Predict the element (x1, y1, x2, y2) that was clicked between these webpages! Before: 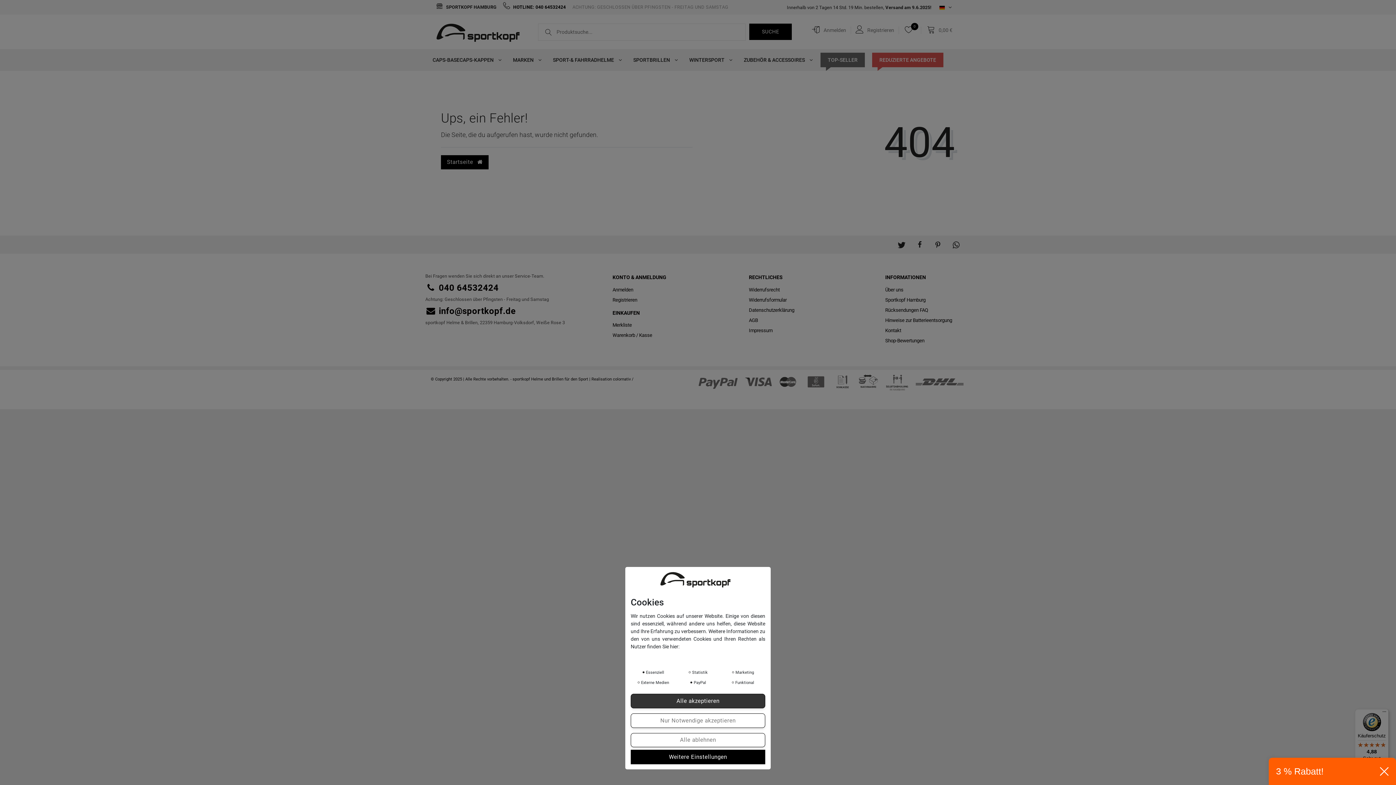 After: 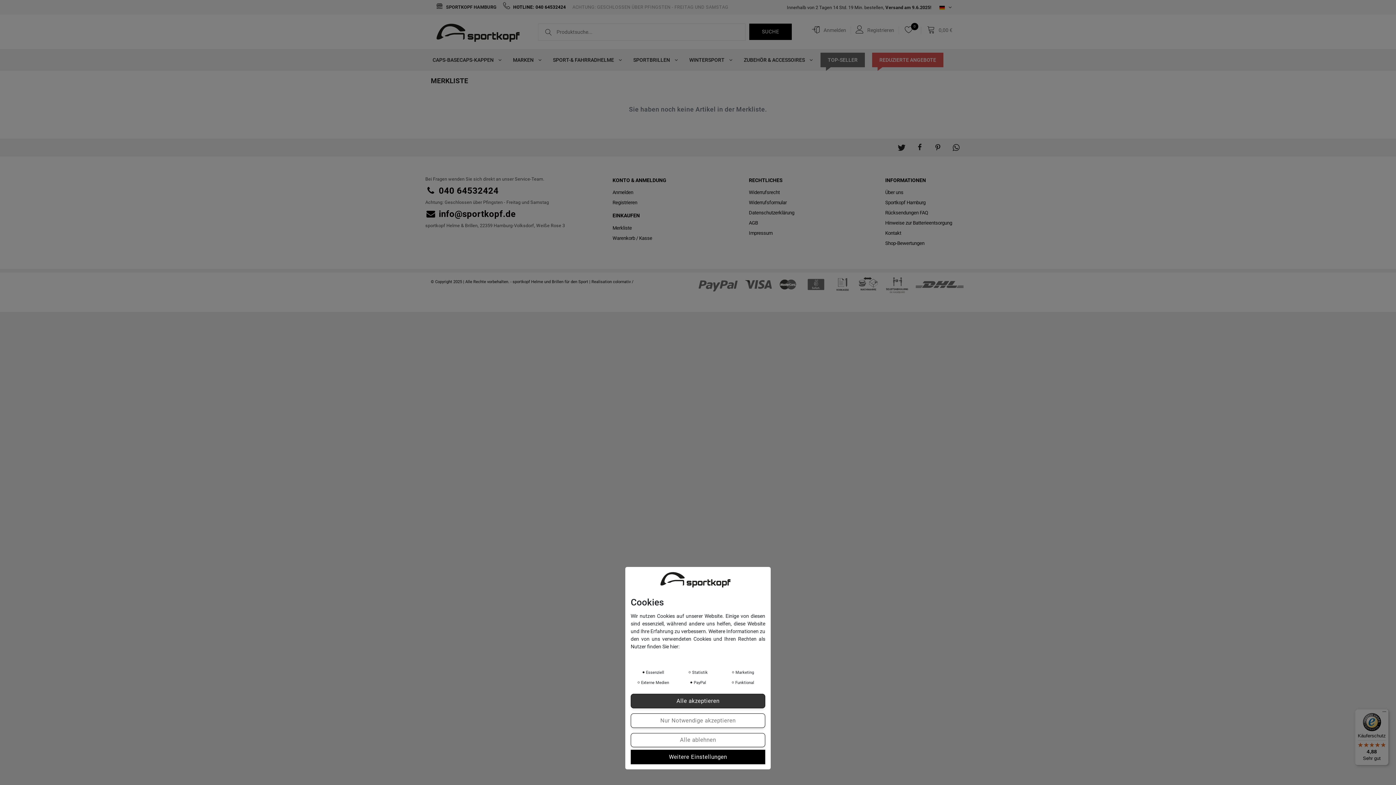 Action: label: Merkliste bbox: (612, 322, 632, 328)